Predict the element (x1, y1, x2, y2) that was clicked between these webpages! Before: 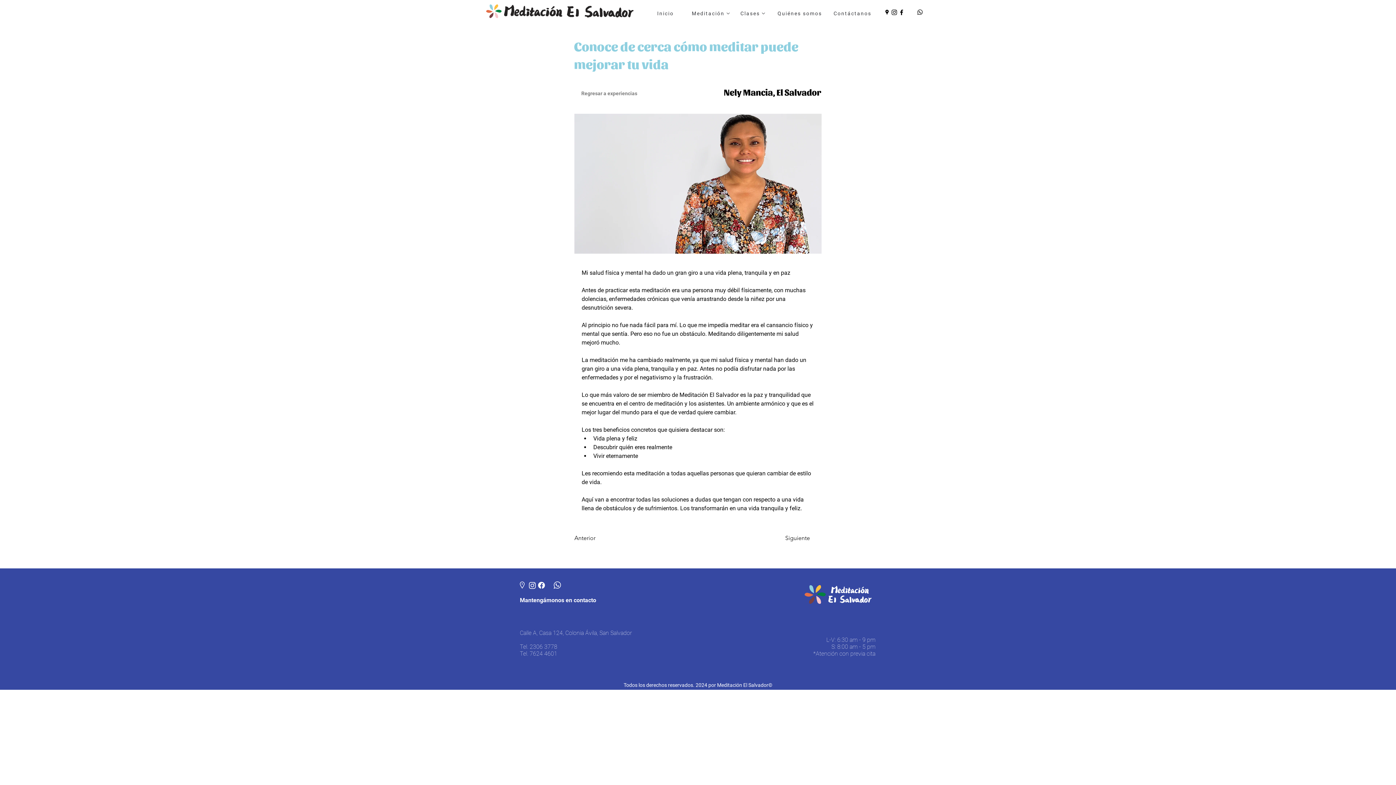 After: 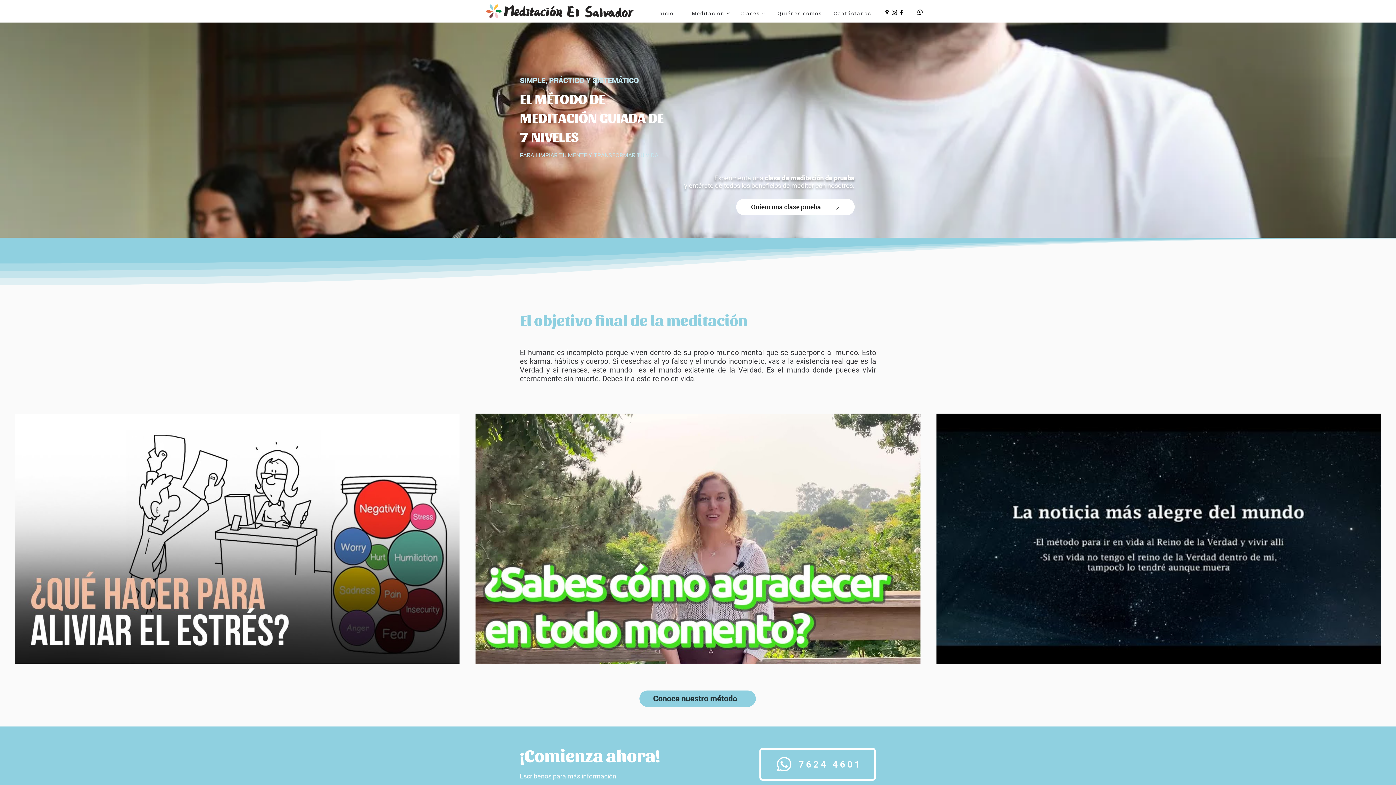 Action: bbox: (803, 581, 875, 608)